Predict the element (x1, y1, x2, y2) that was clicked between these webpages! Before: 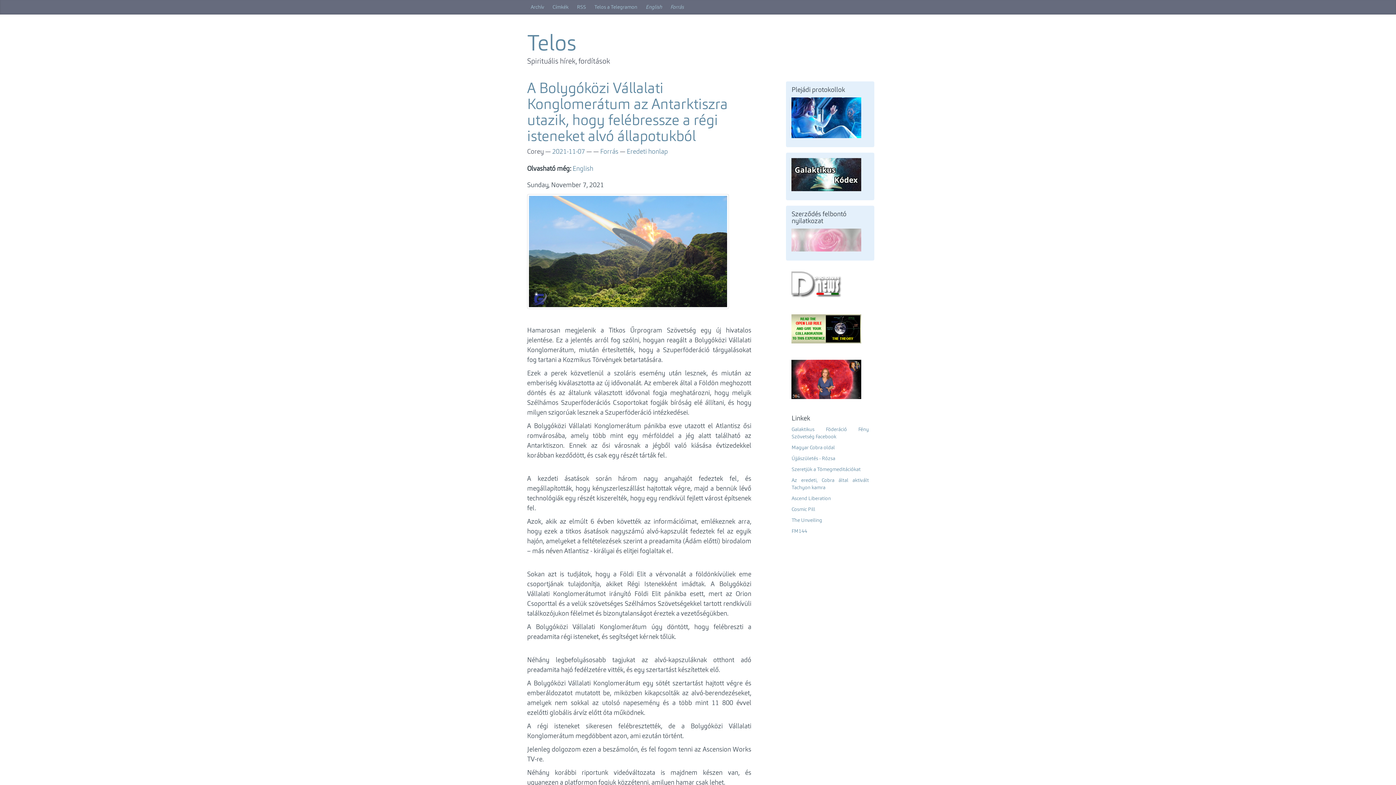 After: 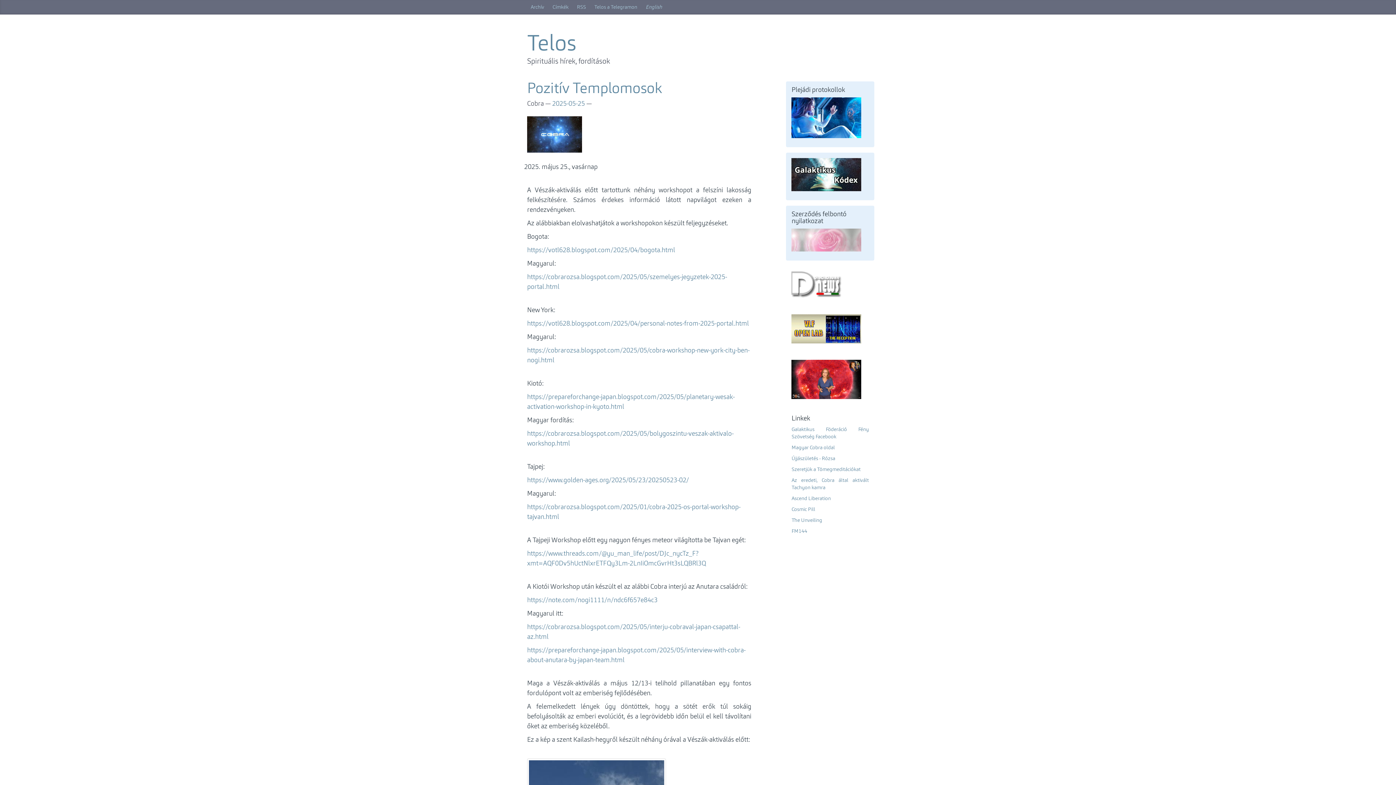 Action: label: Telos bbox: (527, 33, 576, 55)